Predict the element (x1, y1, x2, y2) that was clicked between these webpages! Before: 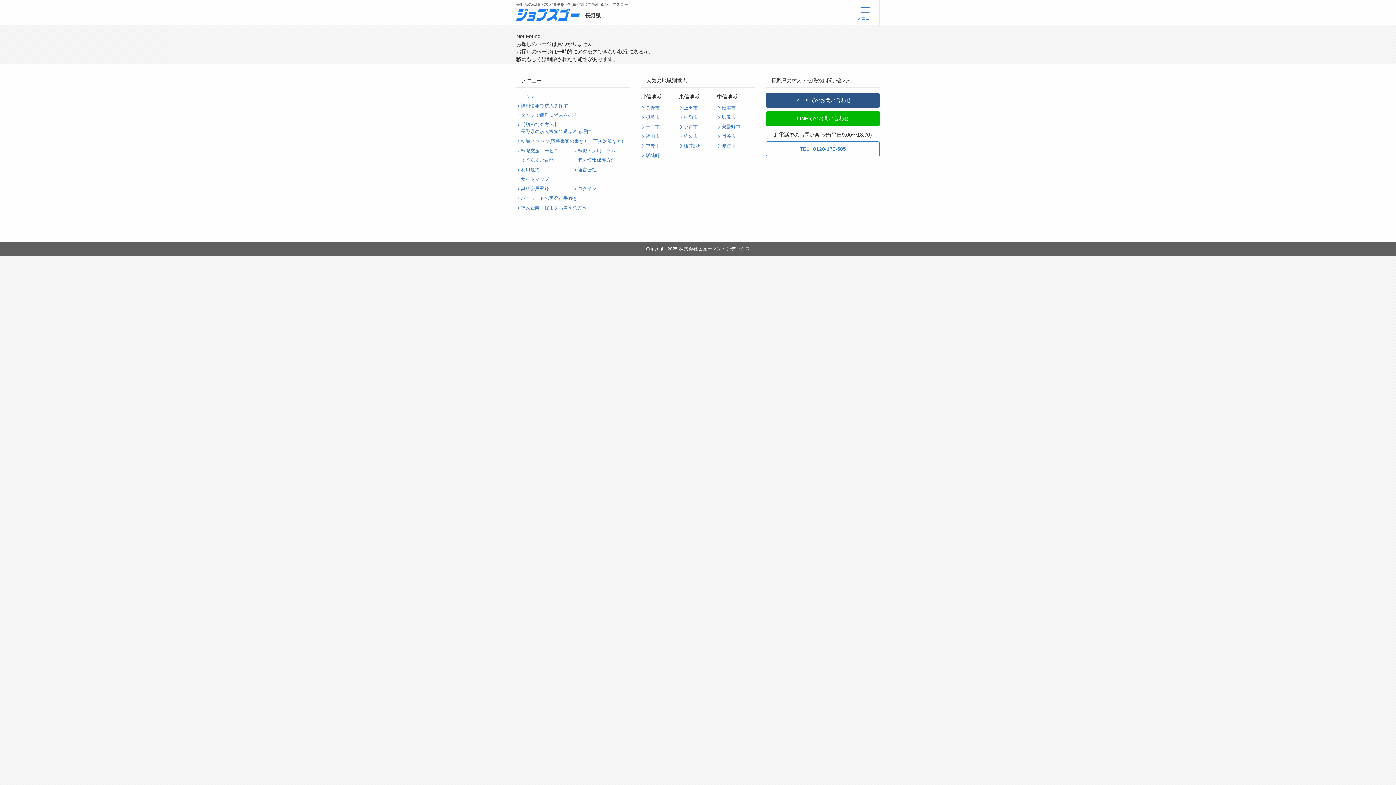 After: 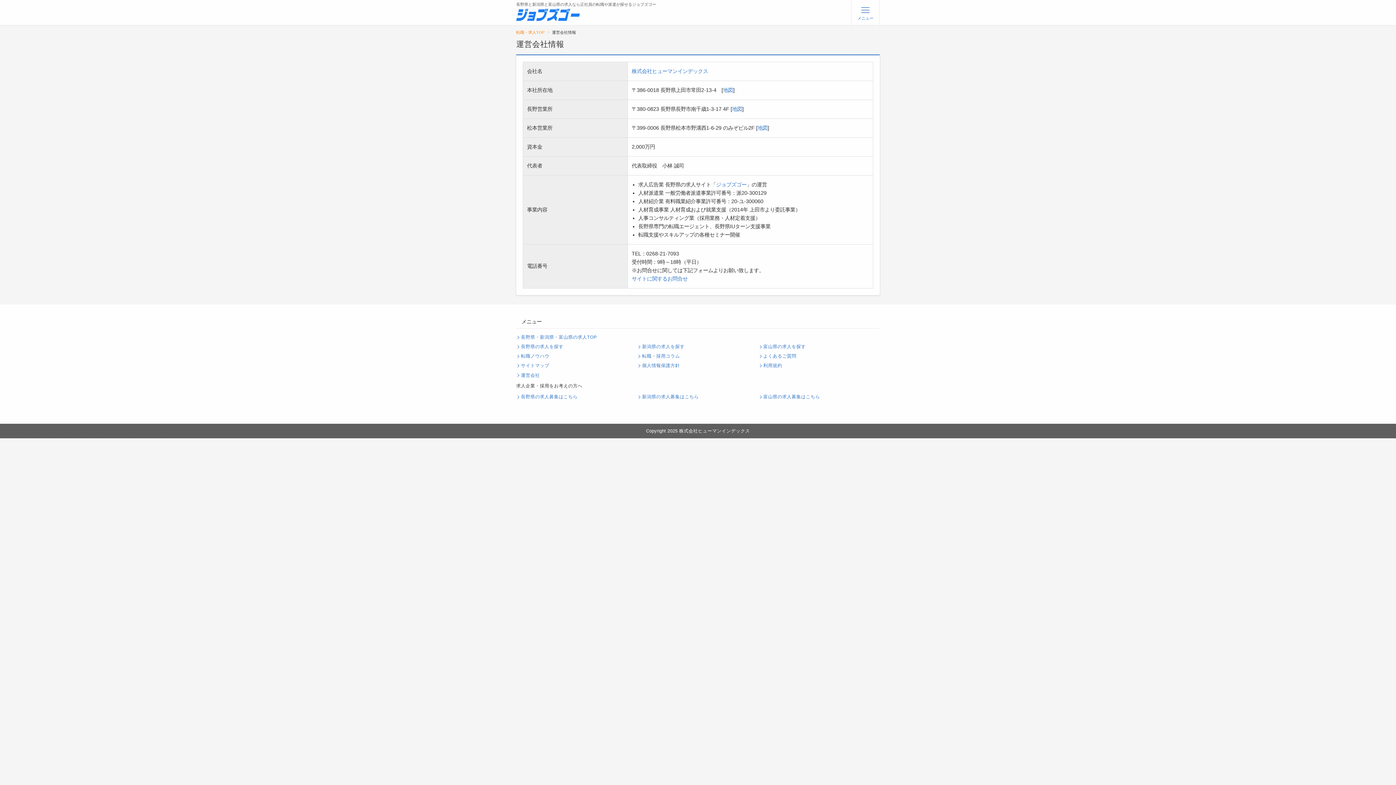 Action: label: 運営会社 bbox: (573, 165, 630, 174)